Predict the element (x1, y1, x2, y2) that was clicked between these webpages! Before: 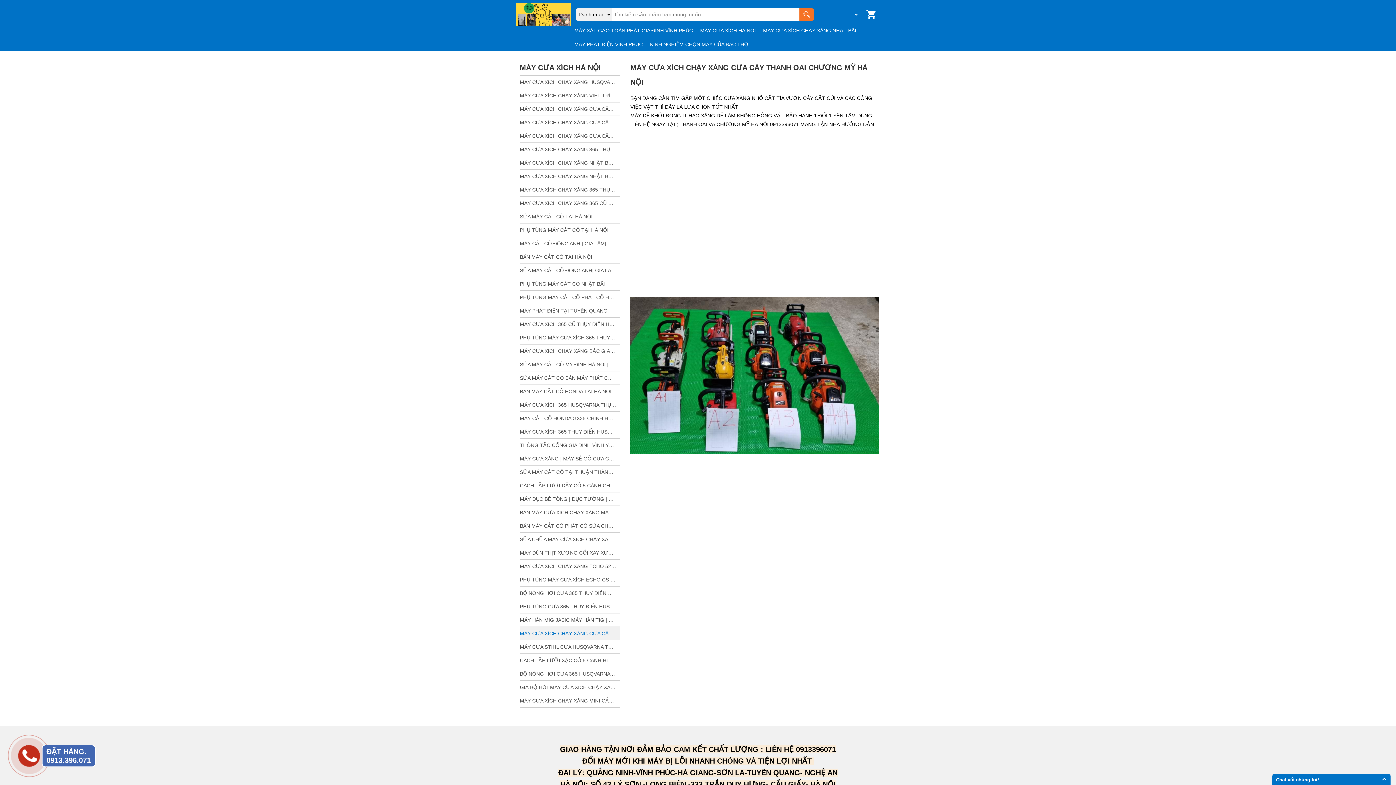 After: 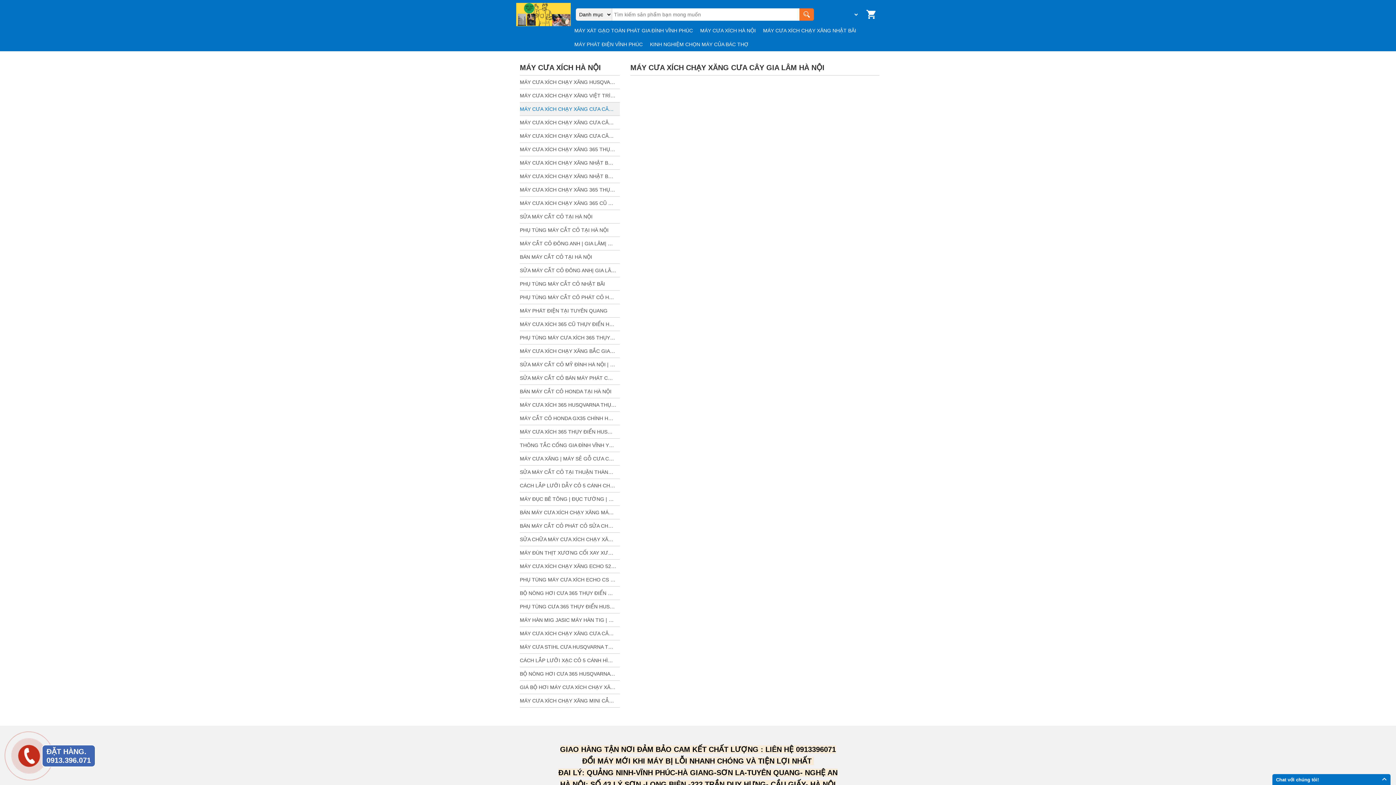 Action: label: MÁY CƯA XÍCH CHẠY XĂNG CƯA CÂY GIA LÂM HÀ NỘI bbox: (520, 102, 620, 116)